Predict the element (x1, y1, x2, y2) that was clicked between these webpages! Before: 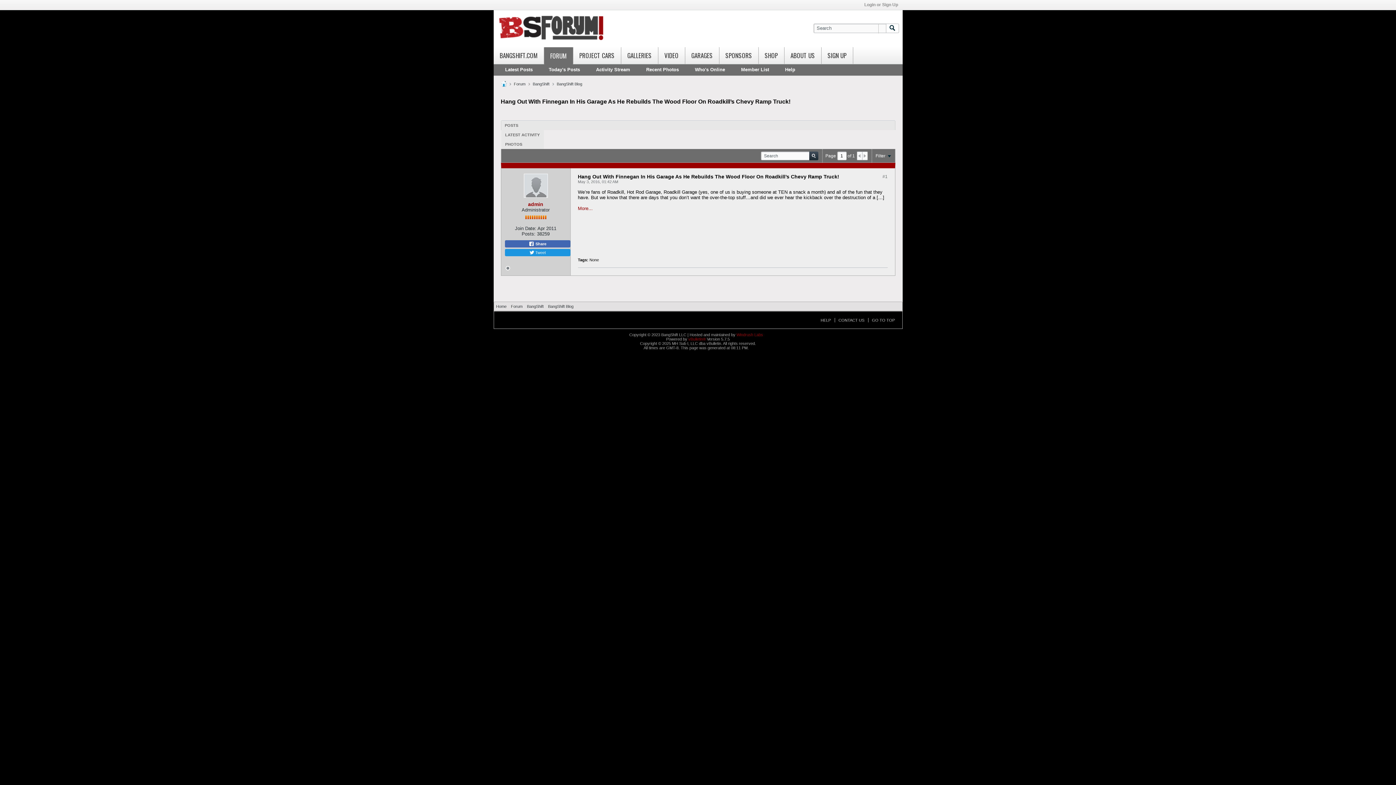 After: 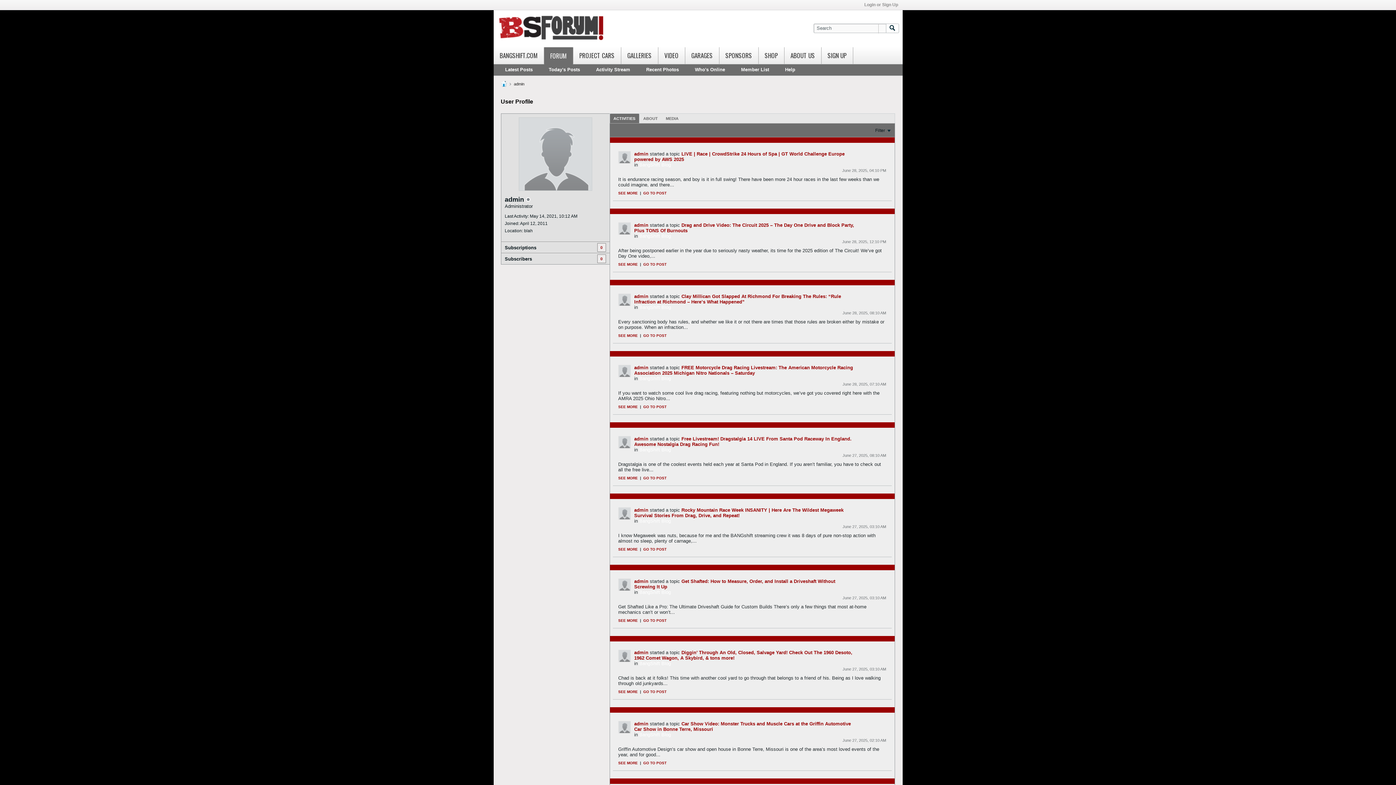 Action: label: admin bbox: (528, 201, 543, 207)